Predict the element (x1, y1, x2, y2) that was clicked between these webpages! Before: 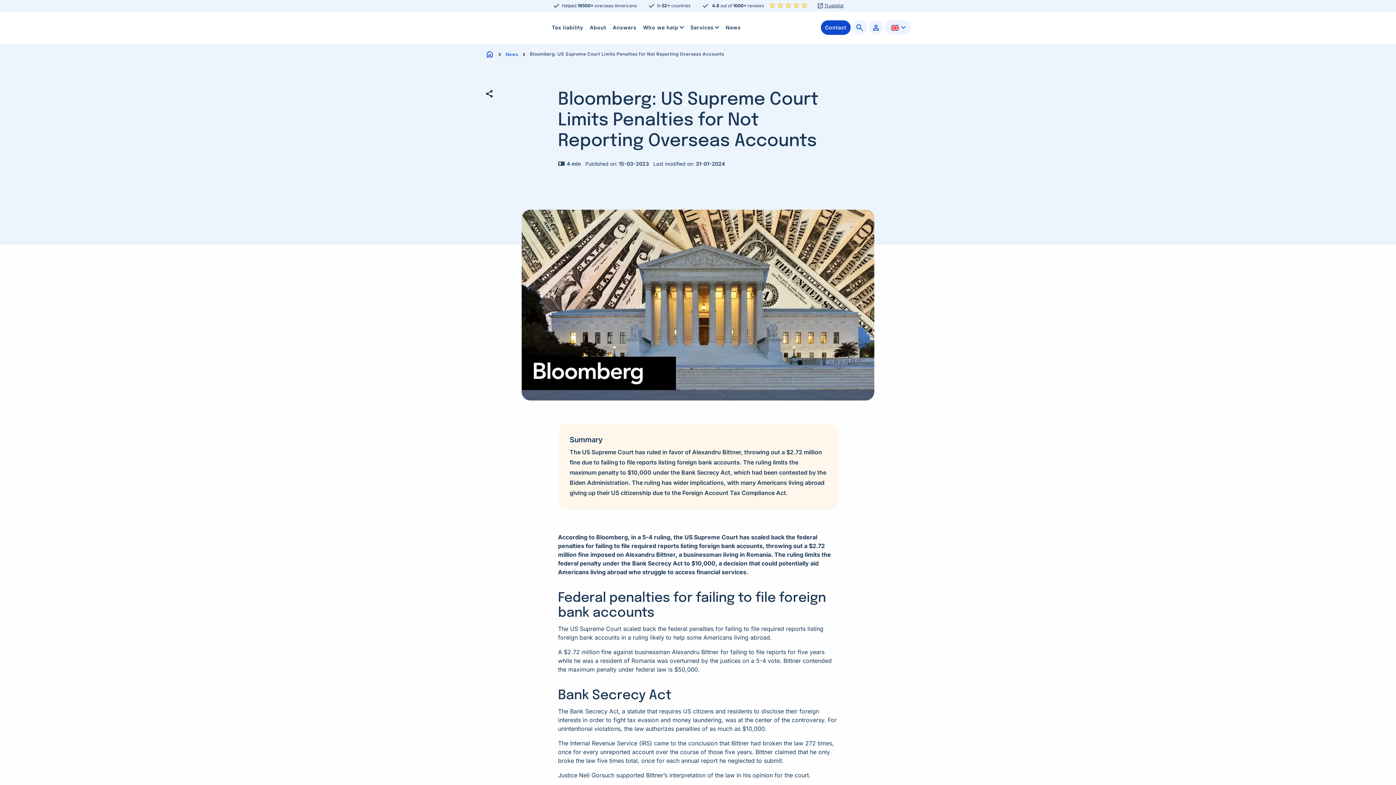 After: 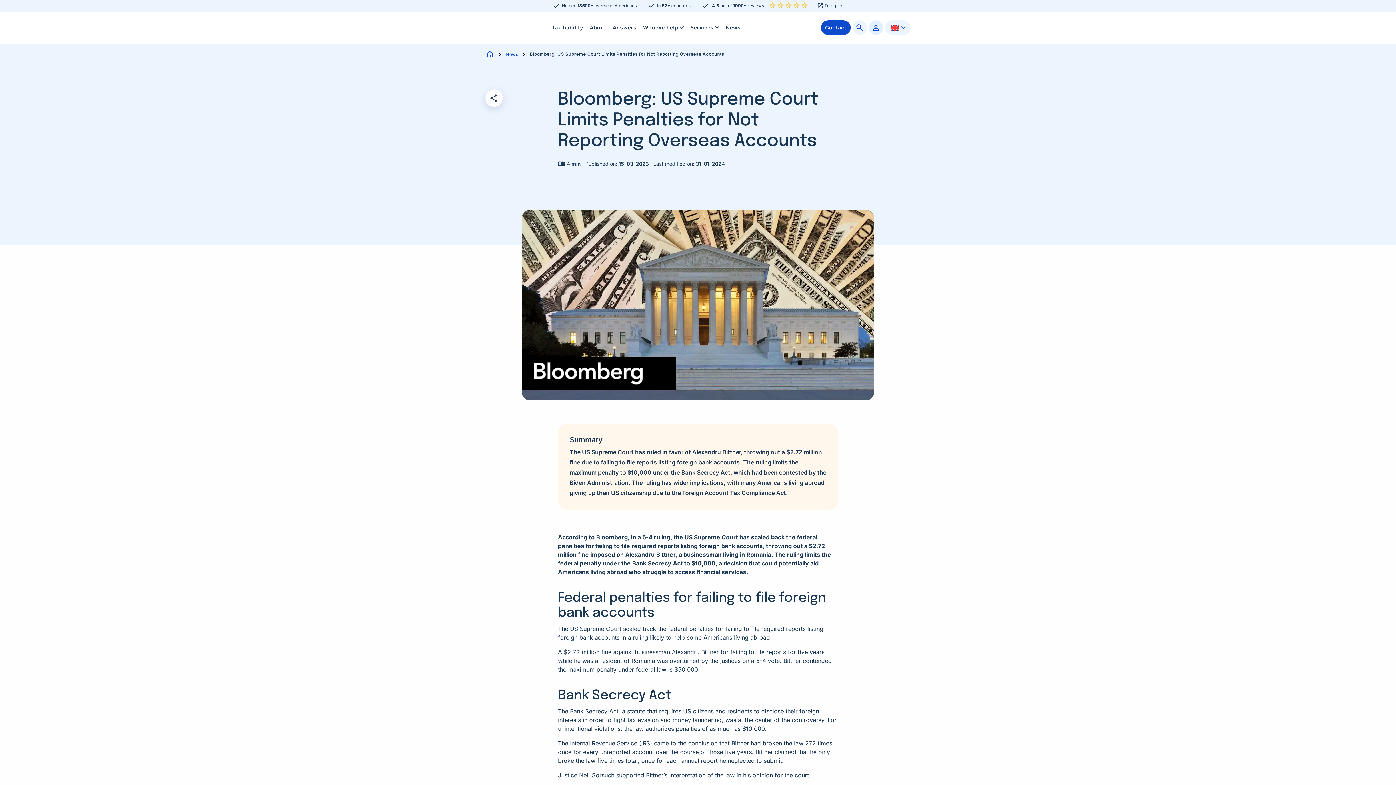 Action: label: Profiel bbox: (869, 20, 883, 34)